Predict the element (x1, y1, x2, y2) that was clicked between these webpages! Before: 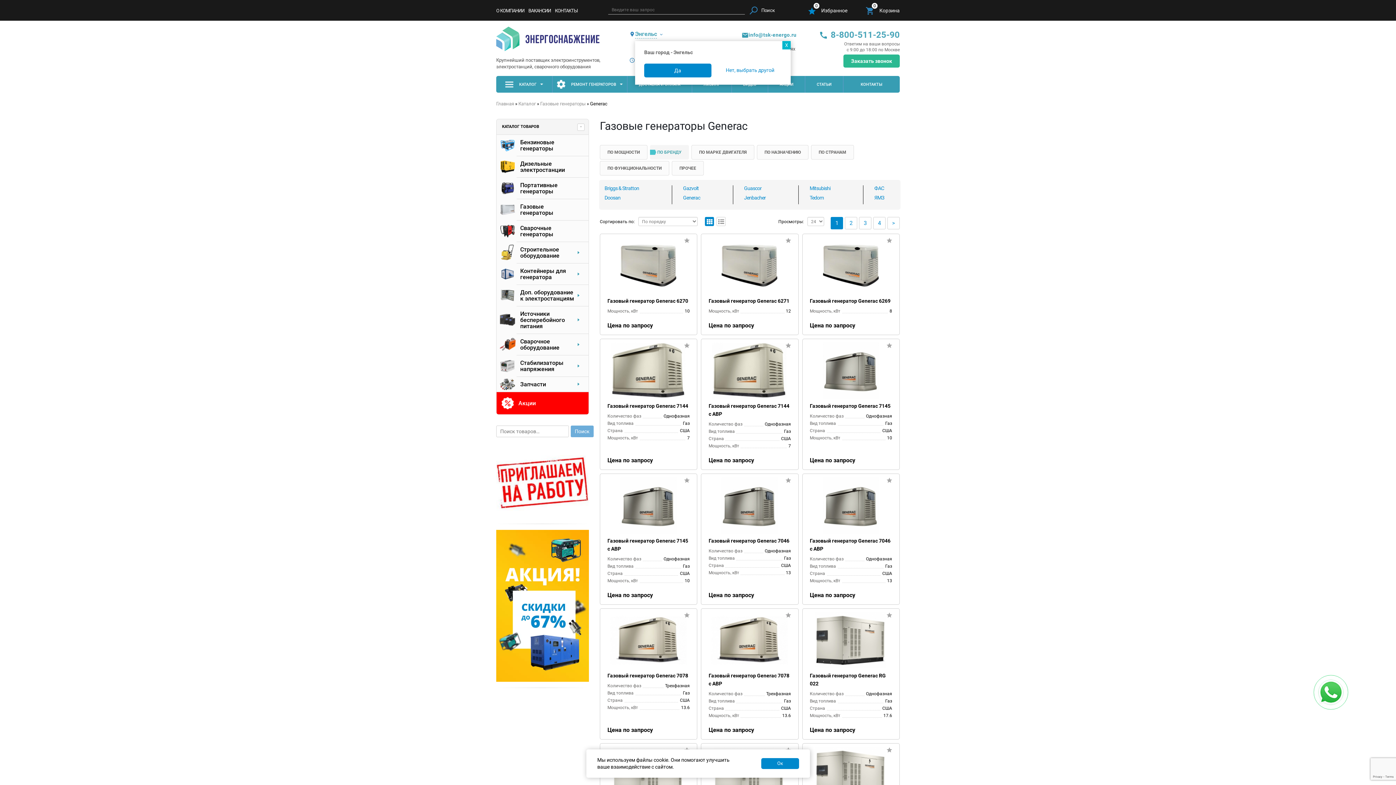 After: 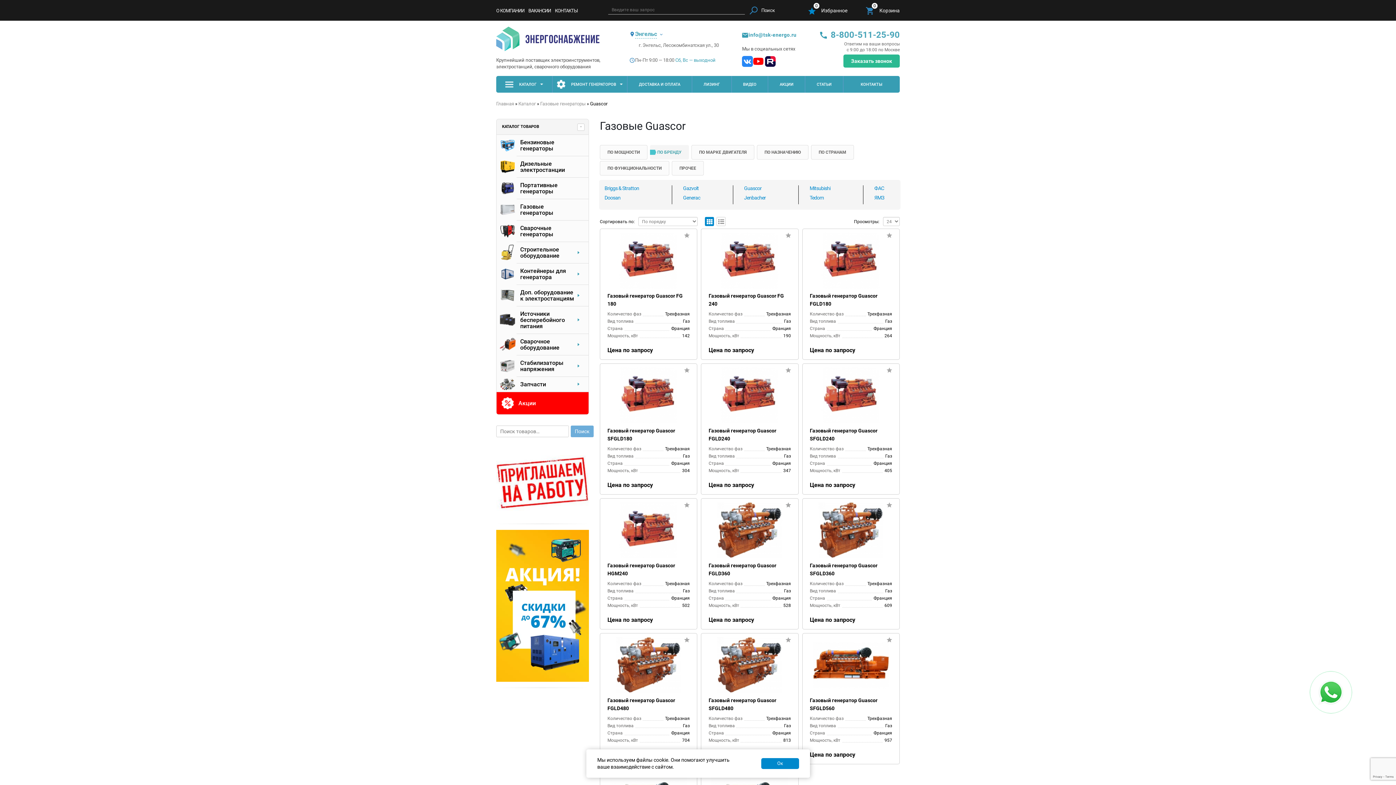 Action: bbox: (744, 185, 765, 191) label: Guascor